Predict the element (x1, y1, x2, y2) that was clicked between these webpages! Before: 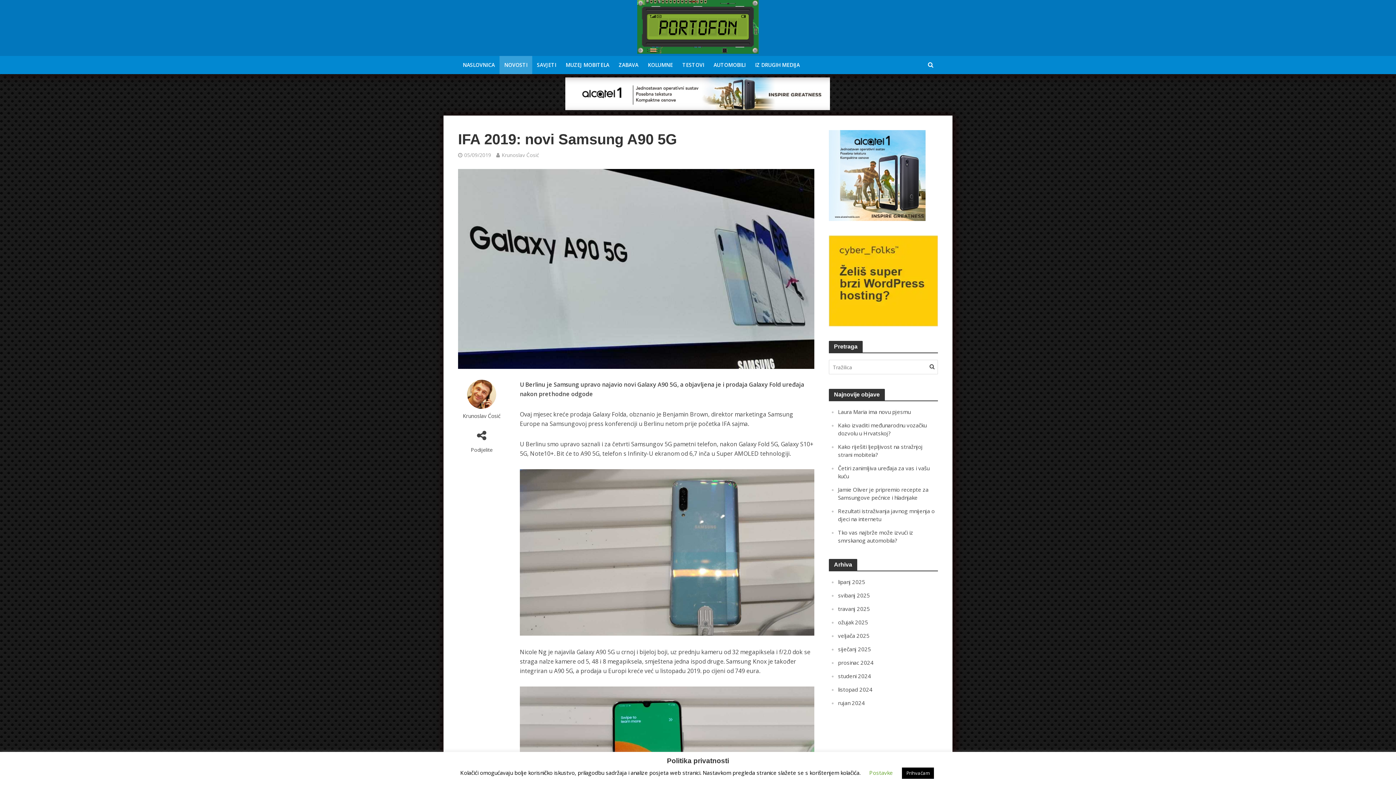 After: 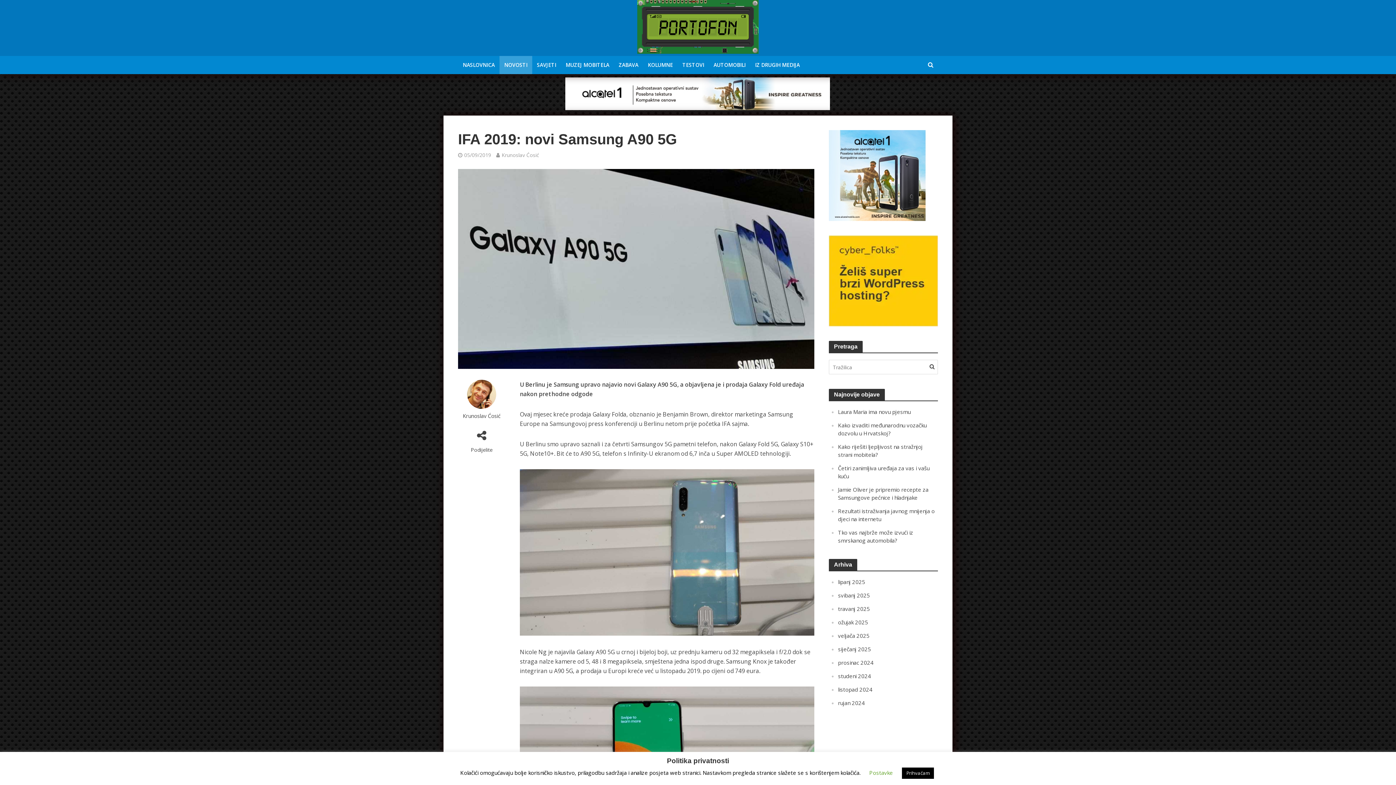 Action: bbox: (565, 90, 830, 98)